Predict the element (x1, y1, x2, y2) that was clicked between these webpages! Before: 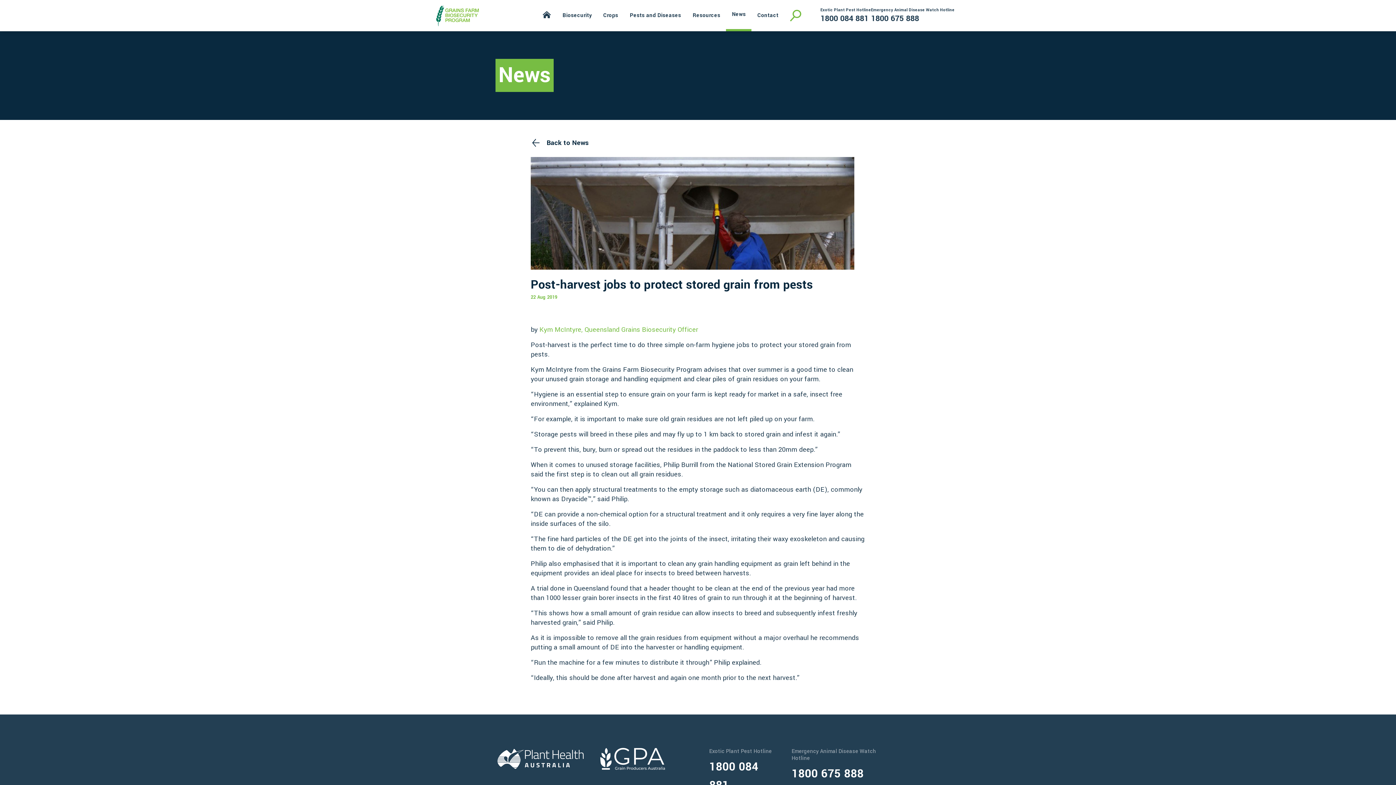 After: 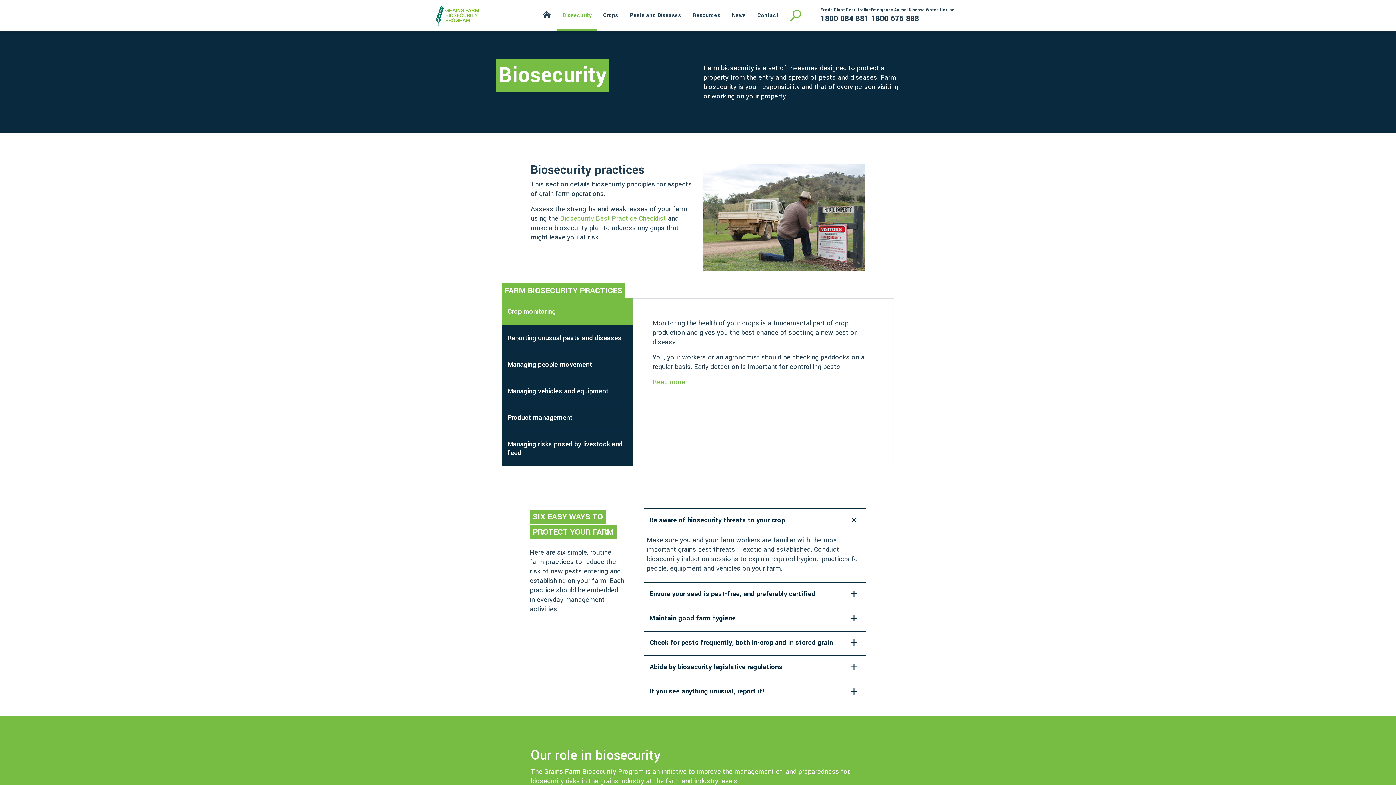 Action: bbox: (556, 11, 597, 20) label: Biosecurity